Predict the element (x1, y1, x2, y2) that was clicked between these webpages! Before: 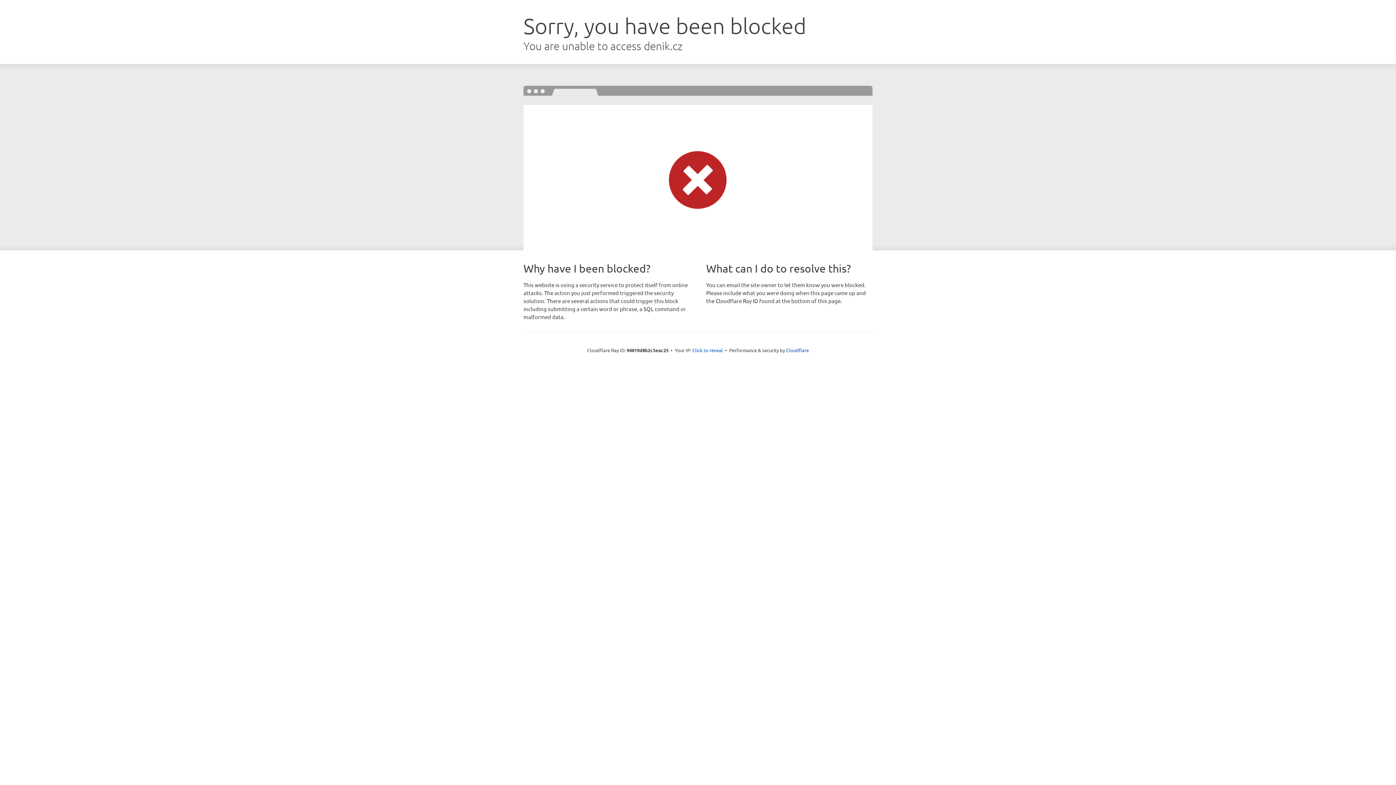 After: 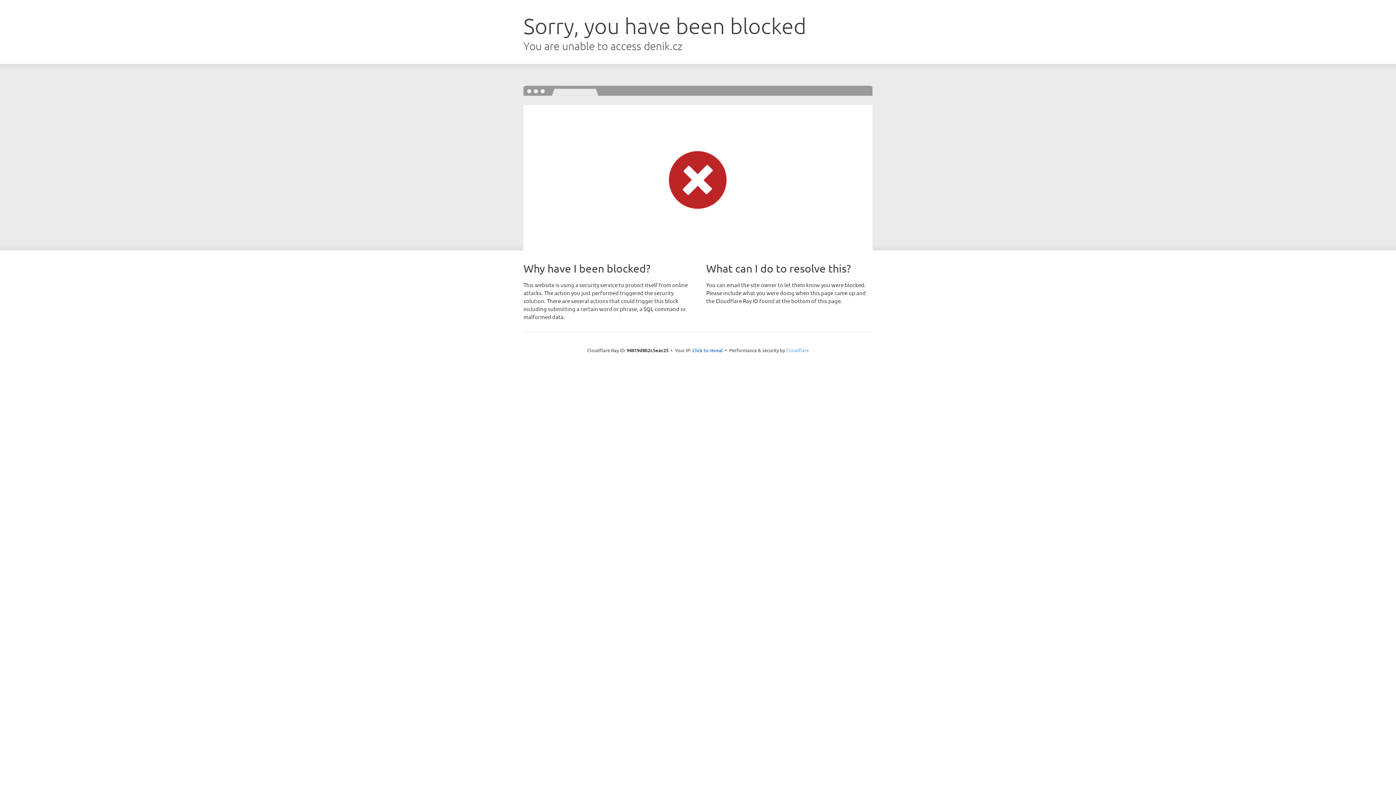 Action: label: Cloudflare bbox: (786, 347, 809, 353)